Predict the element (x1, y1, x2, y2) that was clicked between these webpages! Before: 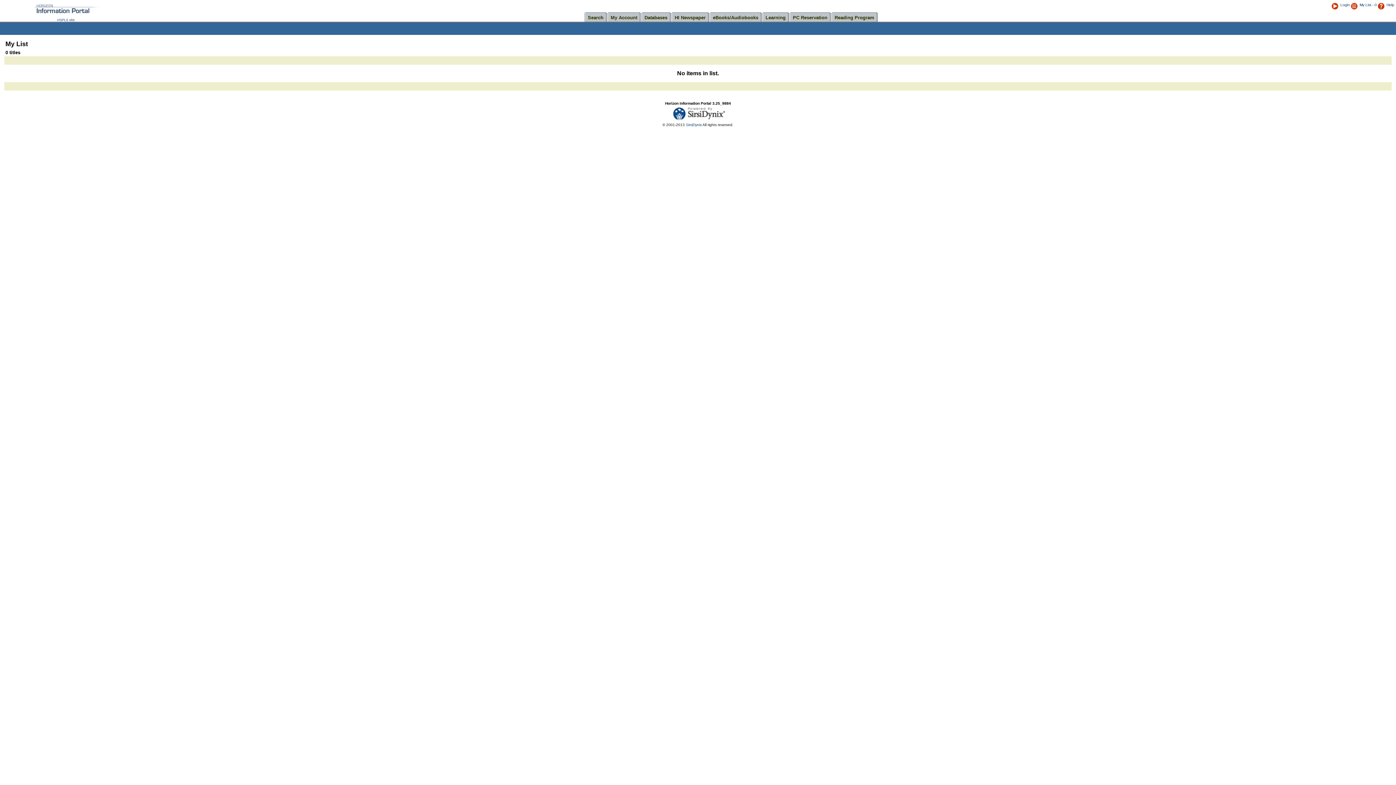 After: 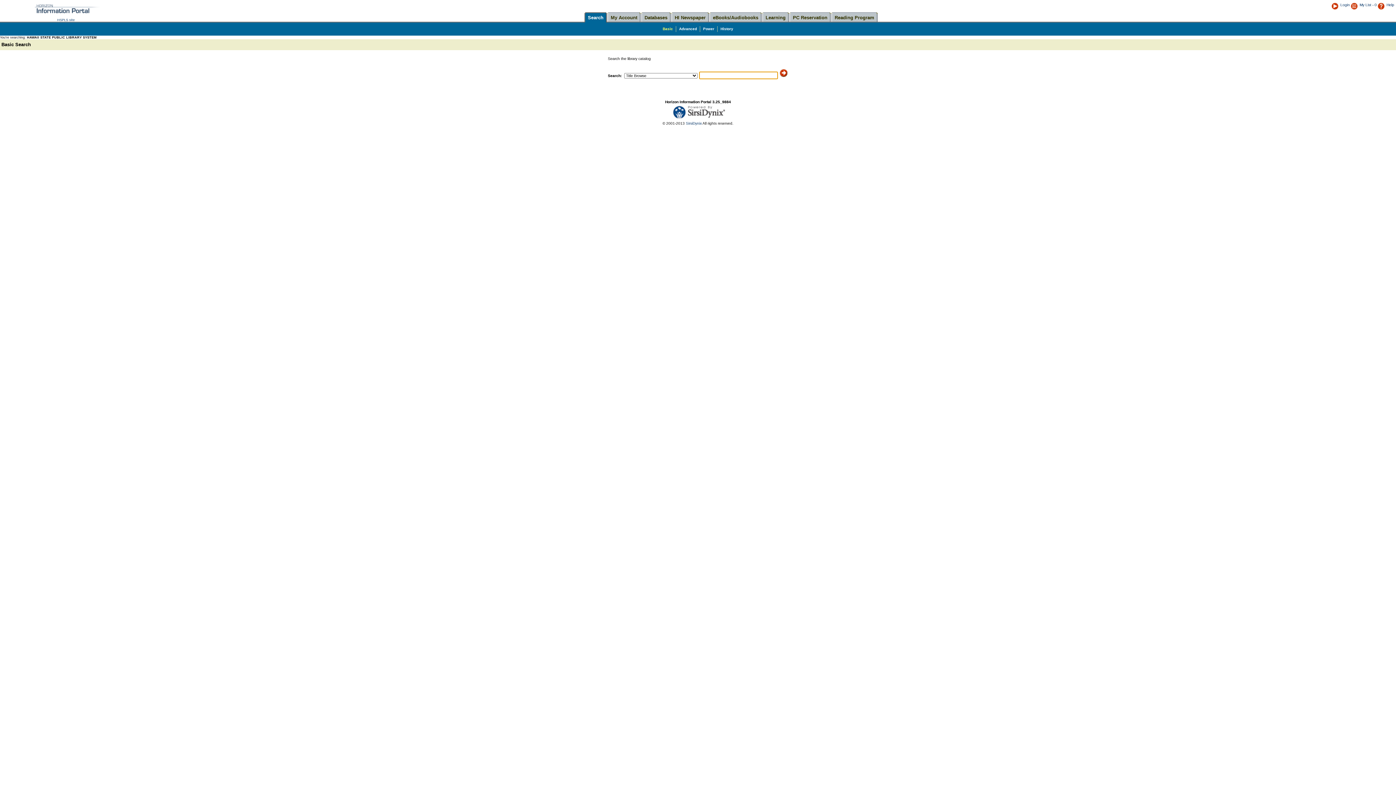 Action: bbox: (588, 14, 603, 20) label: Search